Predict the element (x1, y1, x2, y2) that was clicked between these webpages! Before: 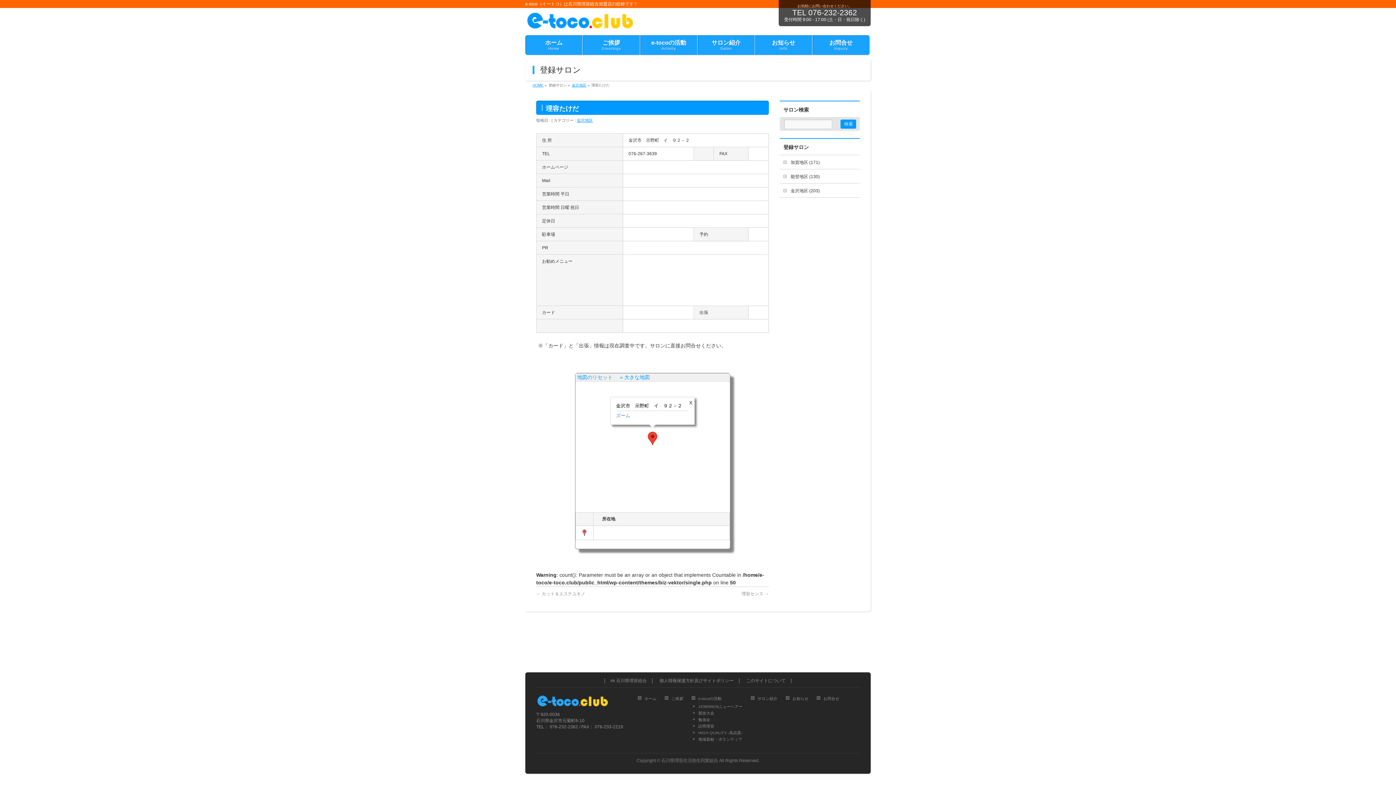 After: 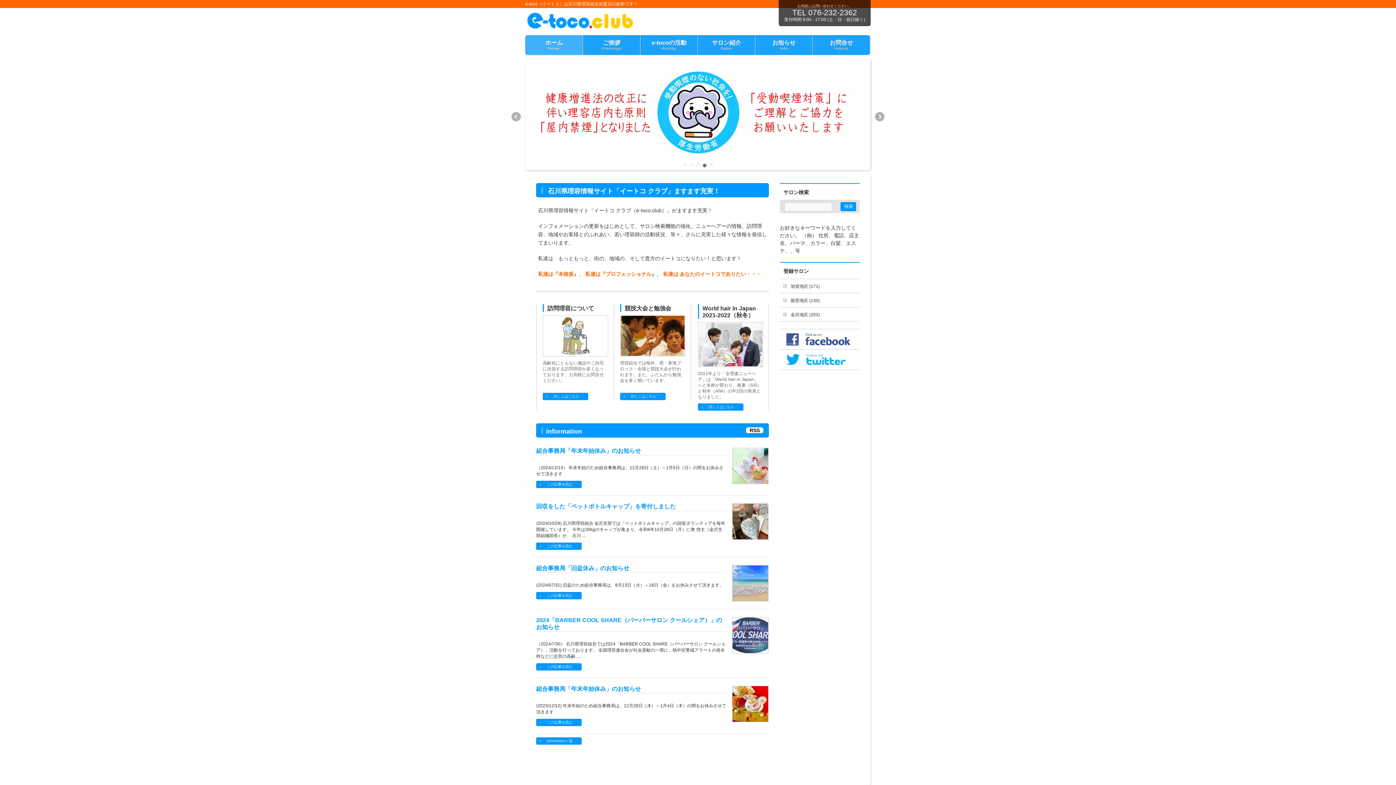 Action: label: 石川県理容生活衛生同業組合 bbox: (661, 758, 718, 763)